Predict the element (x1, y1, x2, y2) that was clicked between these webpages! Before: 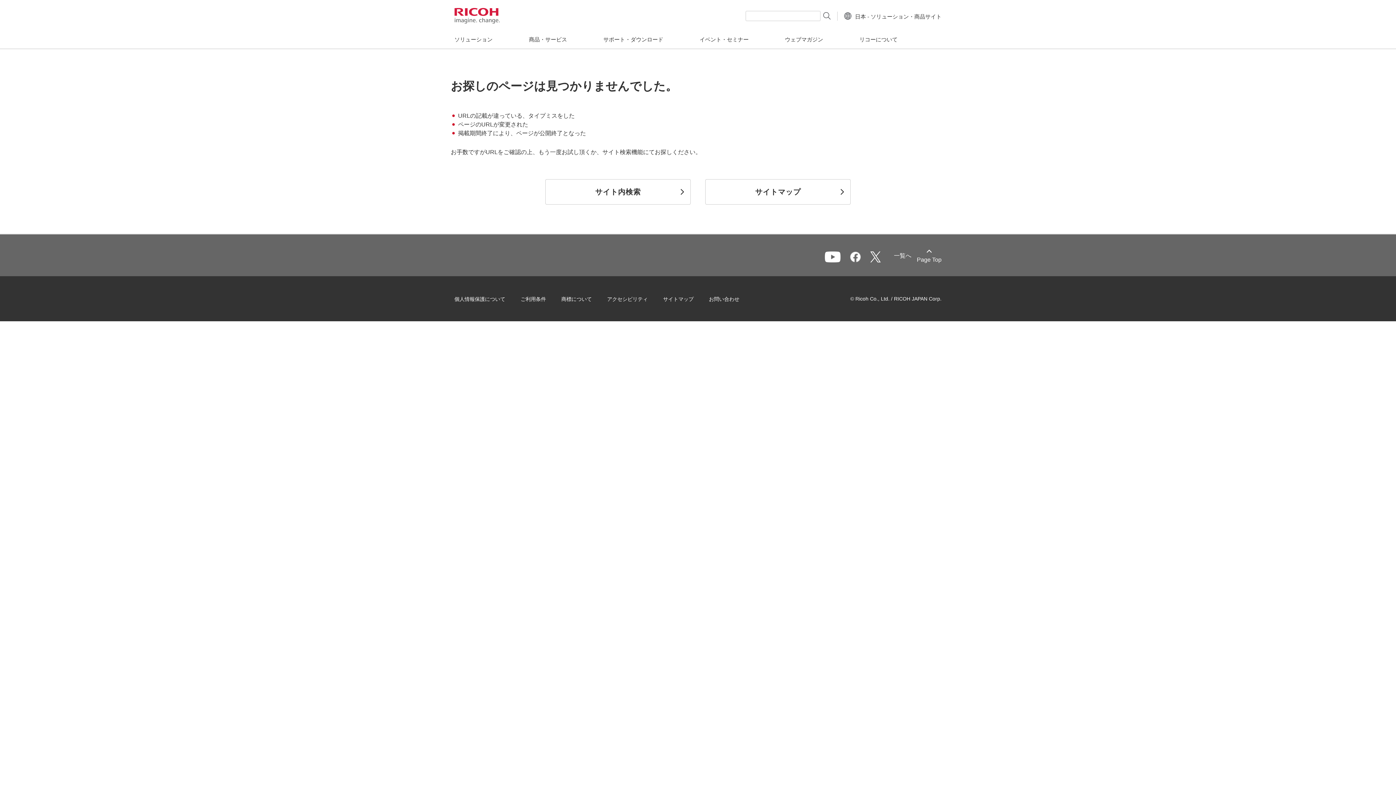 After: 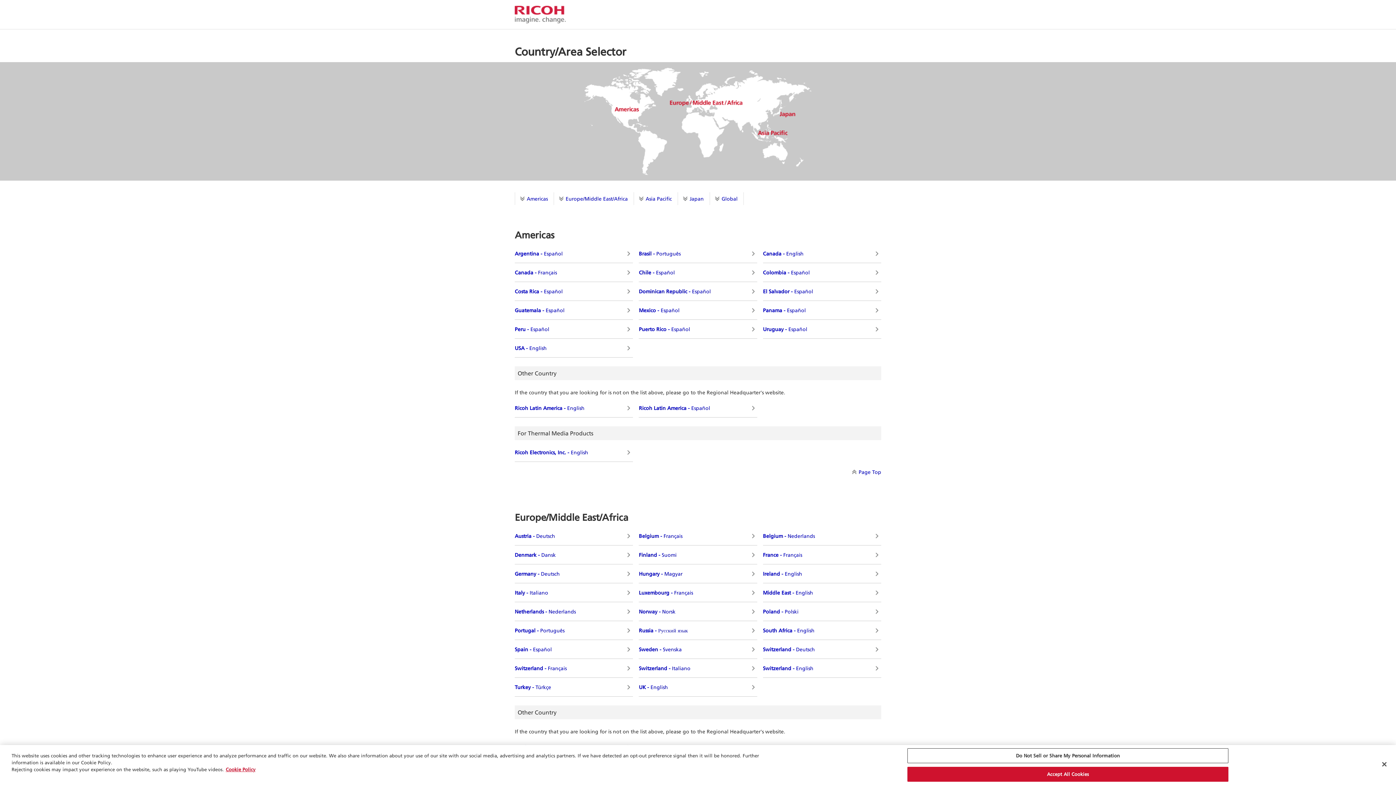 Action: label: 日本 - ソリューション・商品サイト bbox: (844, 11, 941, 20)